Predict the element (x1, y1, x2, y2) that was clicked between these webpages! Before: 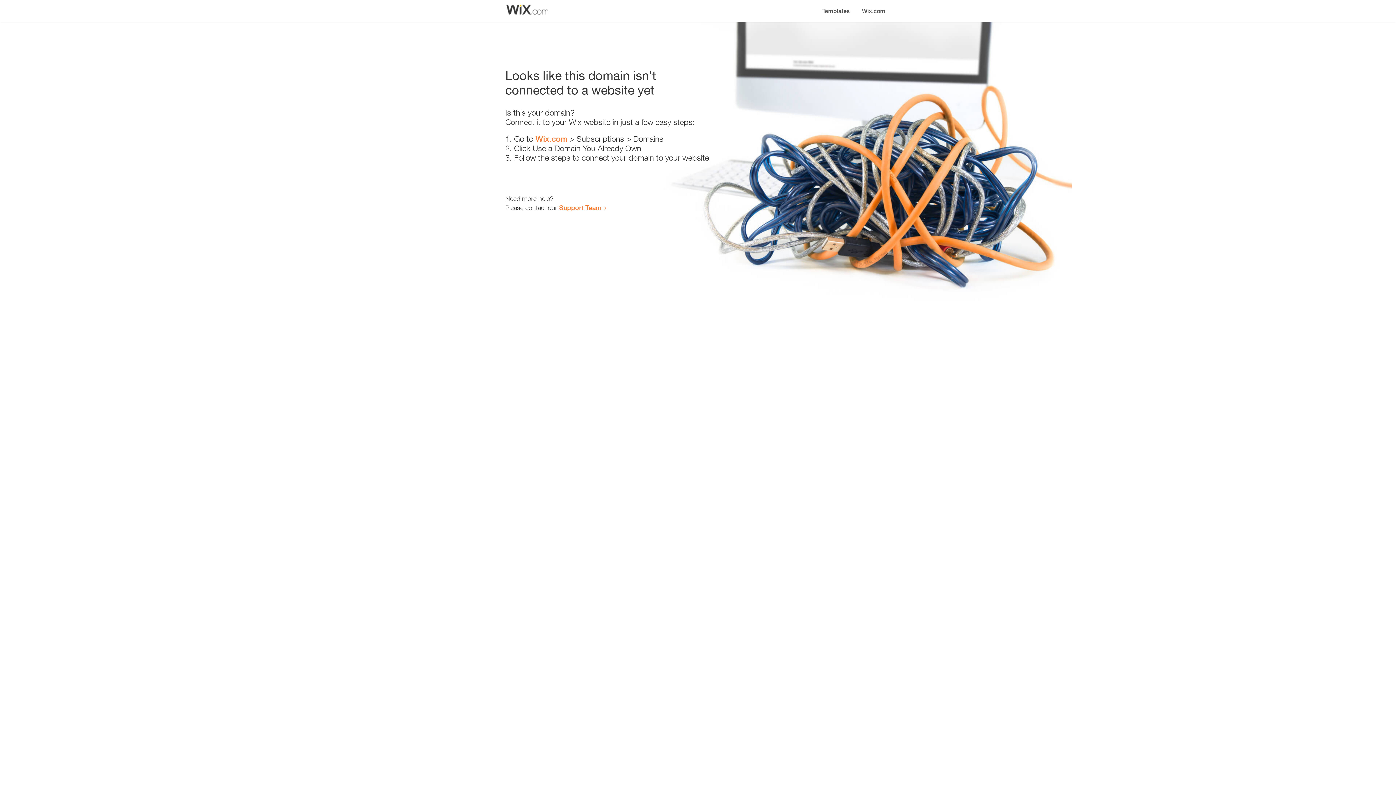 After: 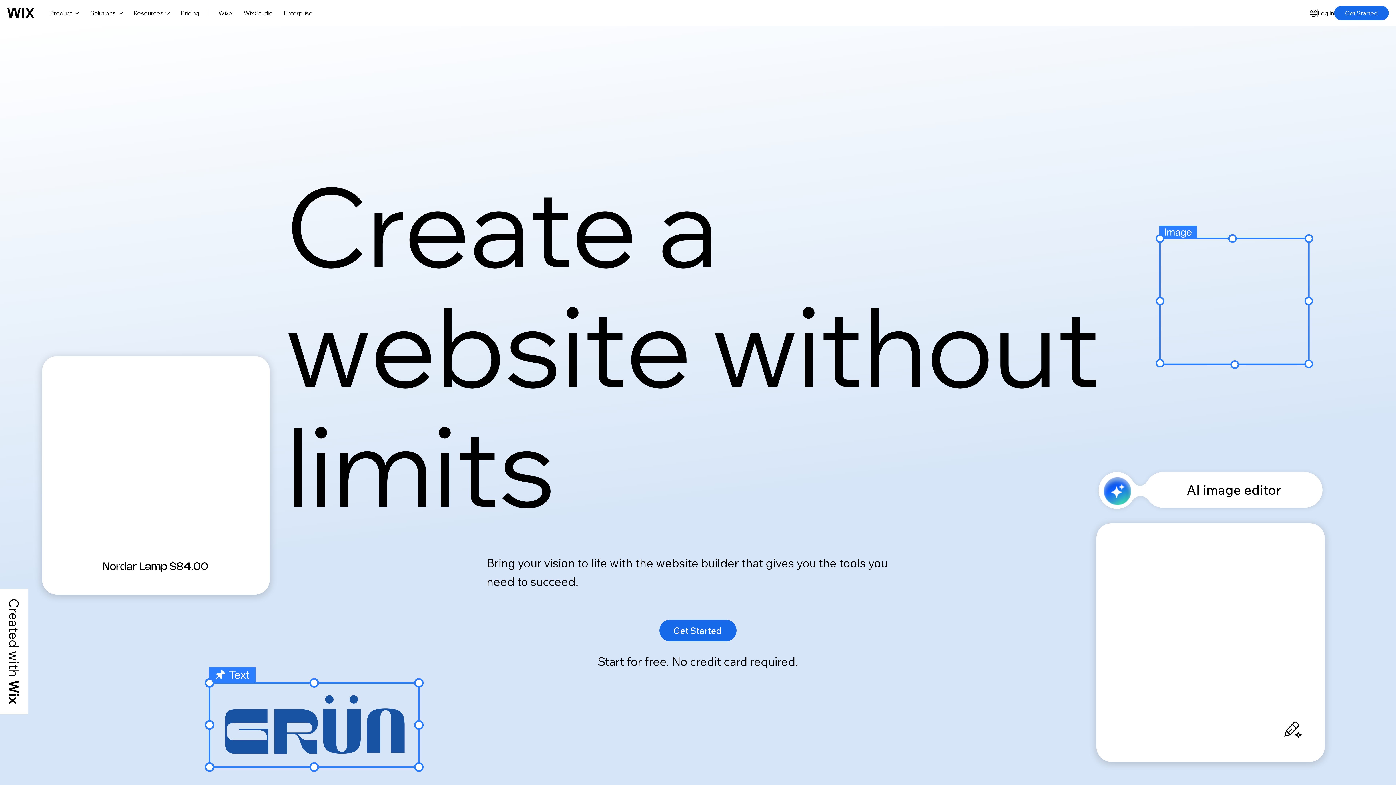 Action: label: Wix.com bbox: (856, 0, 890, 14)